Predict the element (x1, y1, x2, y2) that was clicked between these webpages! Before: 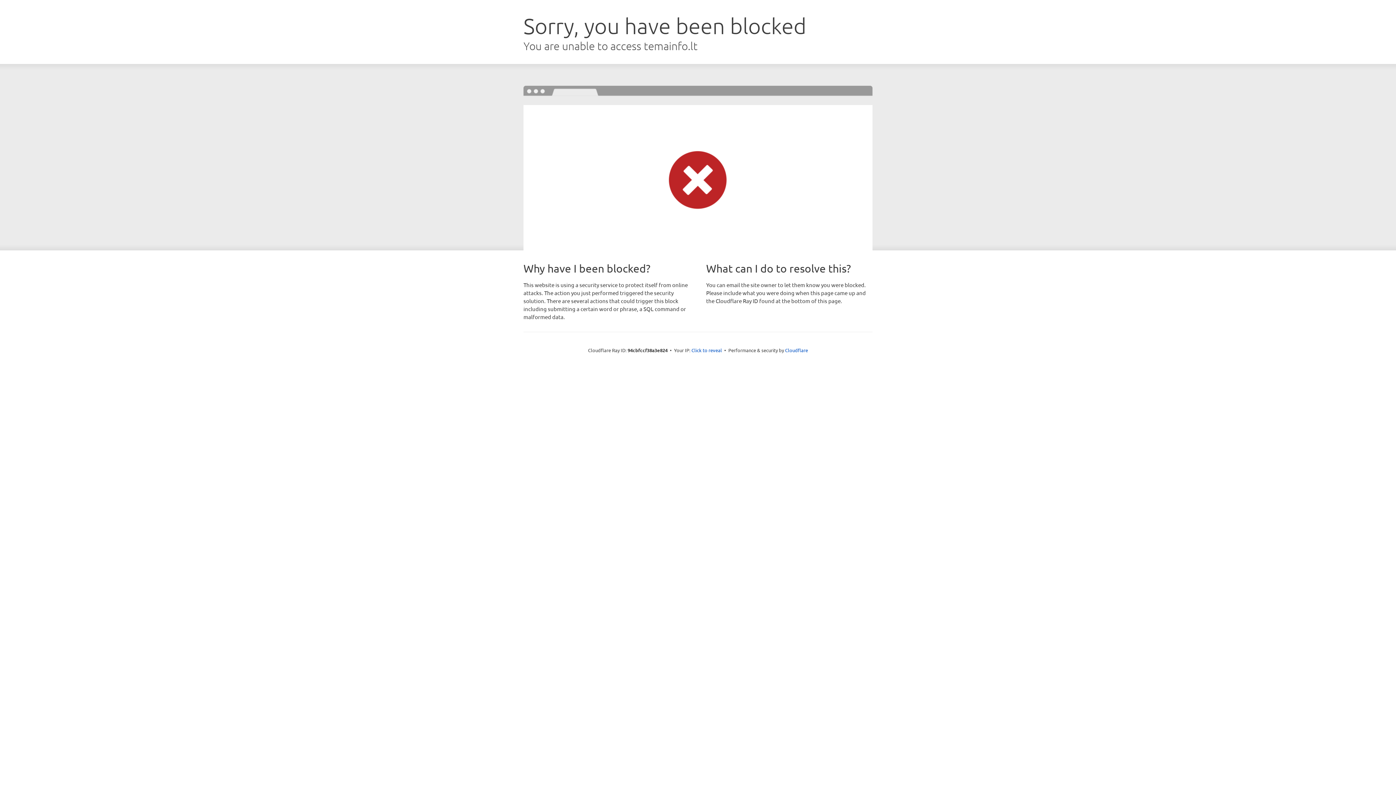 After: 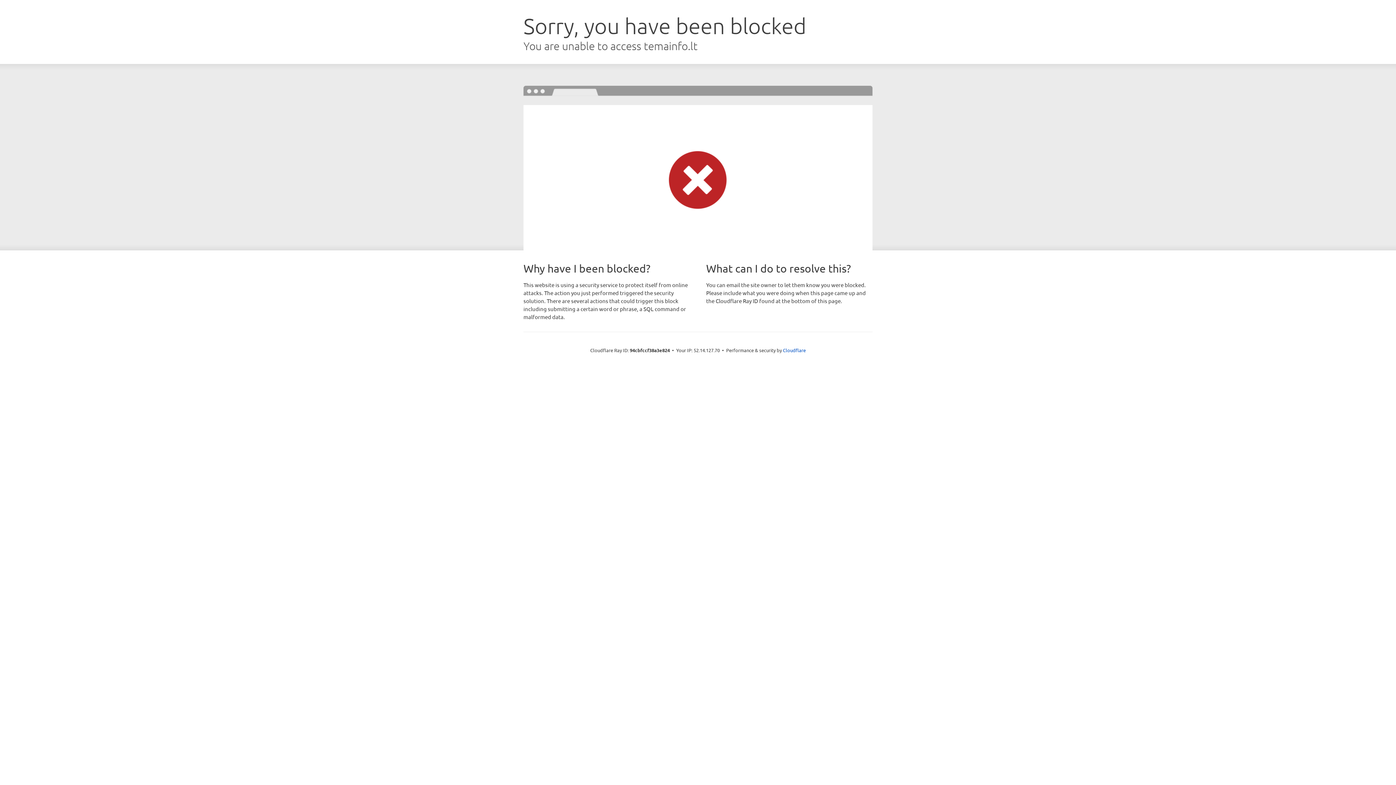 Action: label: Click to reveal bbox: (691, 346, 722, 353)